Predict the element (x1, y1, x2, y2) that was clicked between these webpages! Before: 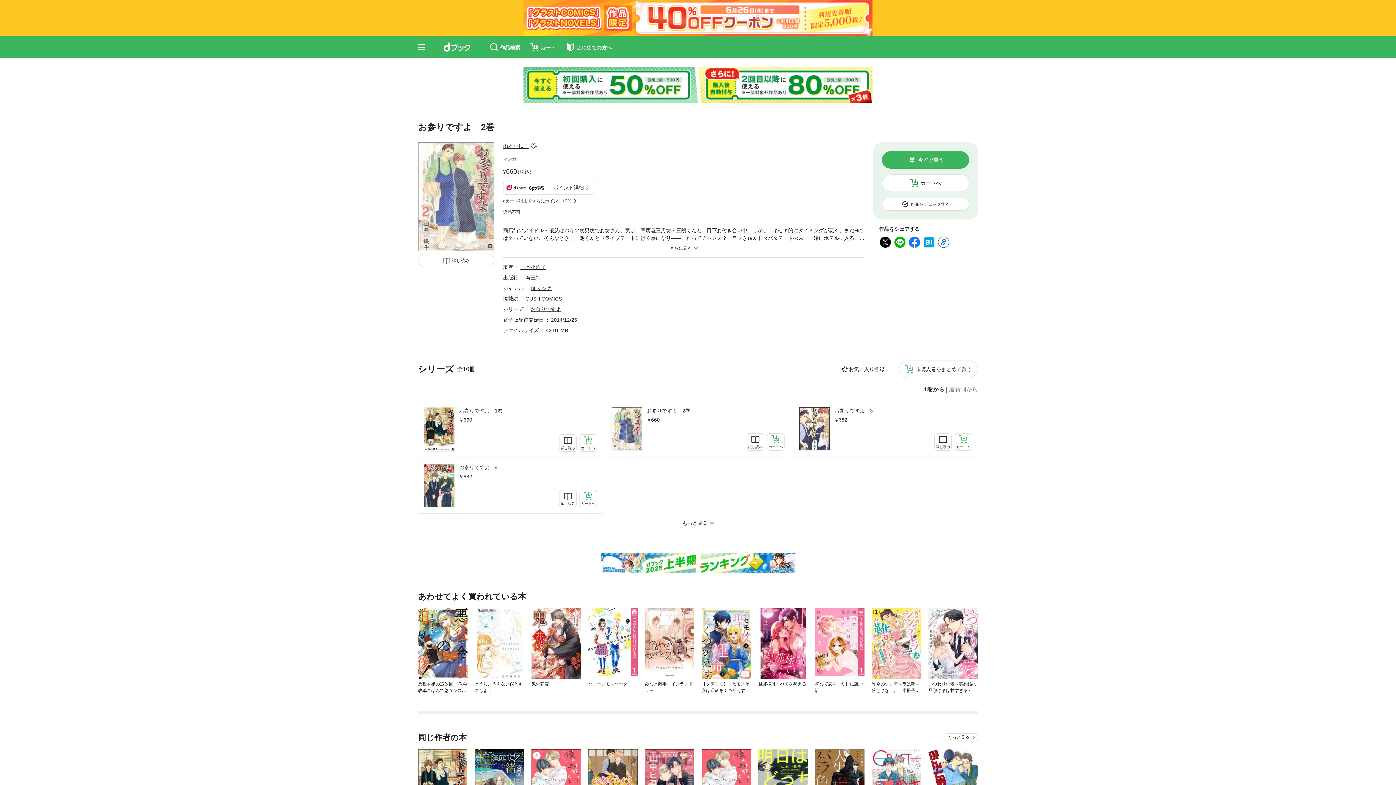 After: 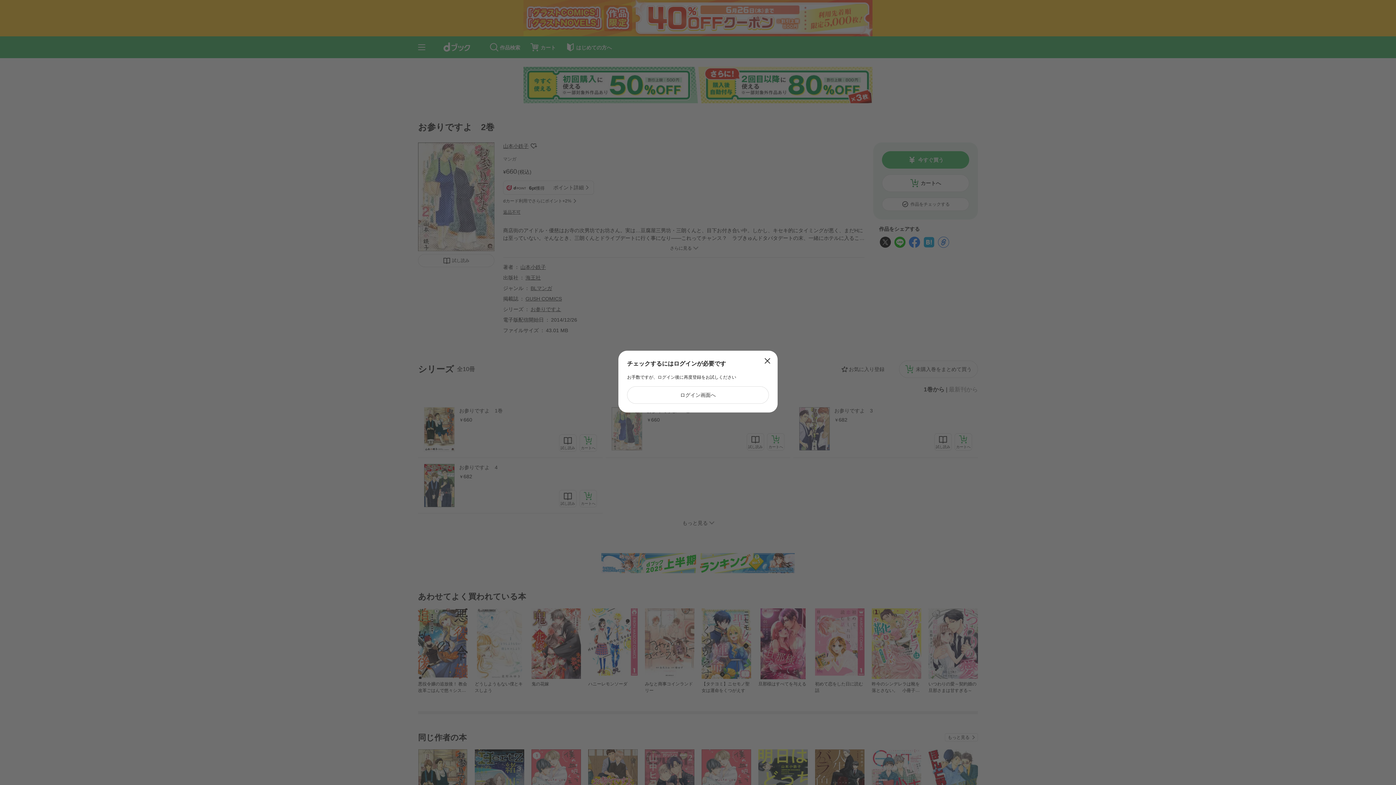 Action: bbox: (882, 197, 969, 210) label: 作品をチェックする